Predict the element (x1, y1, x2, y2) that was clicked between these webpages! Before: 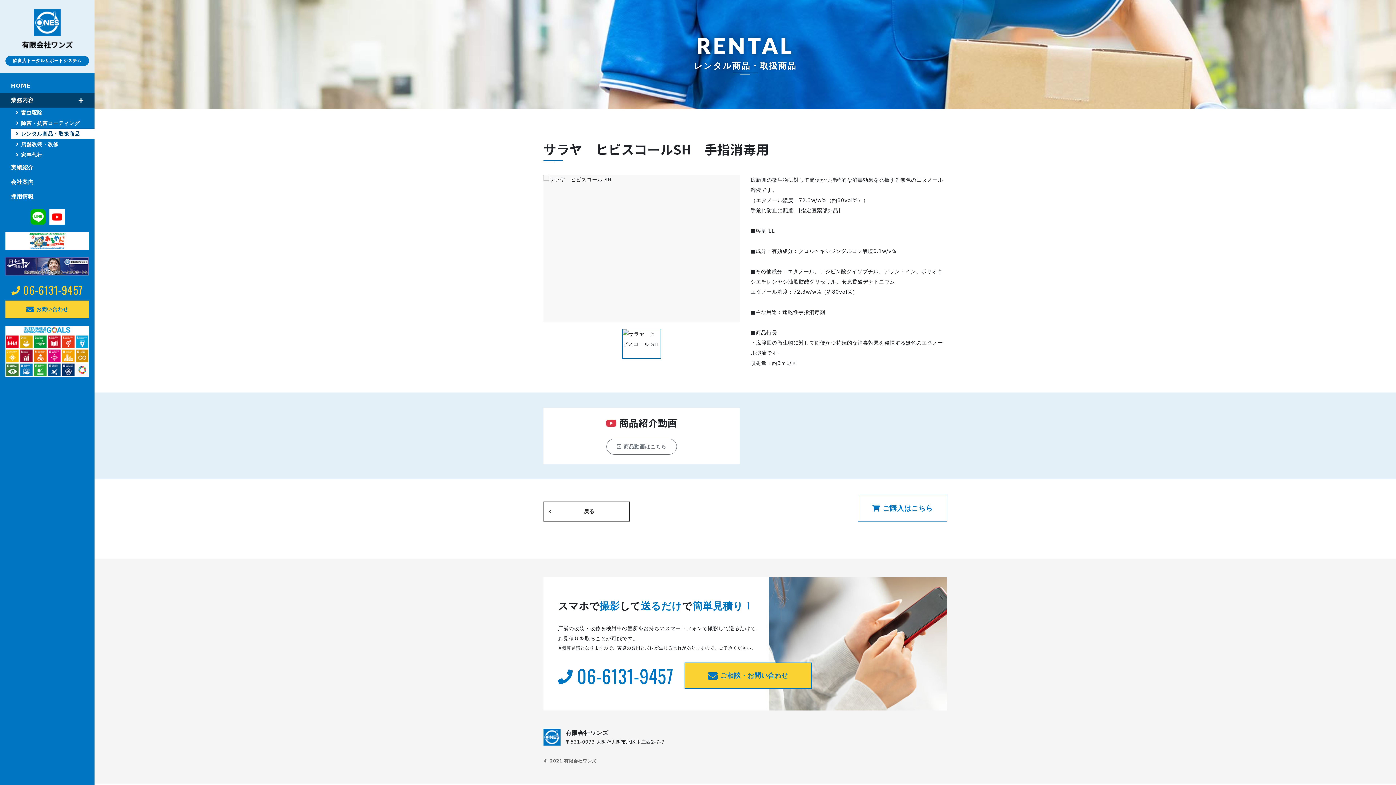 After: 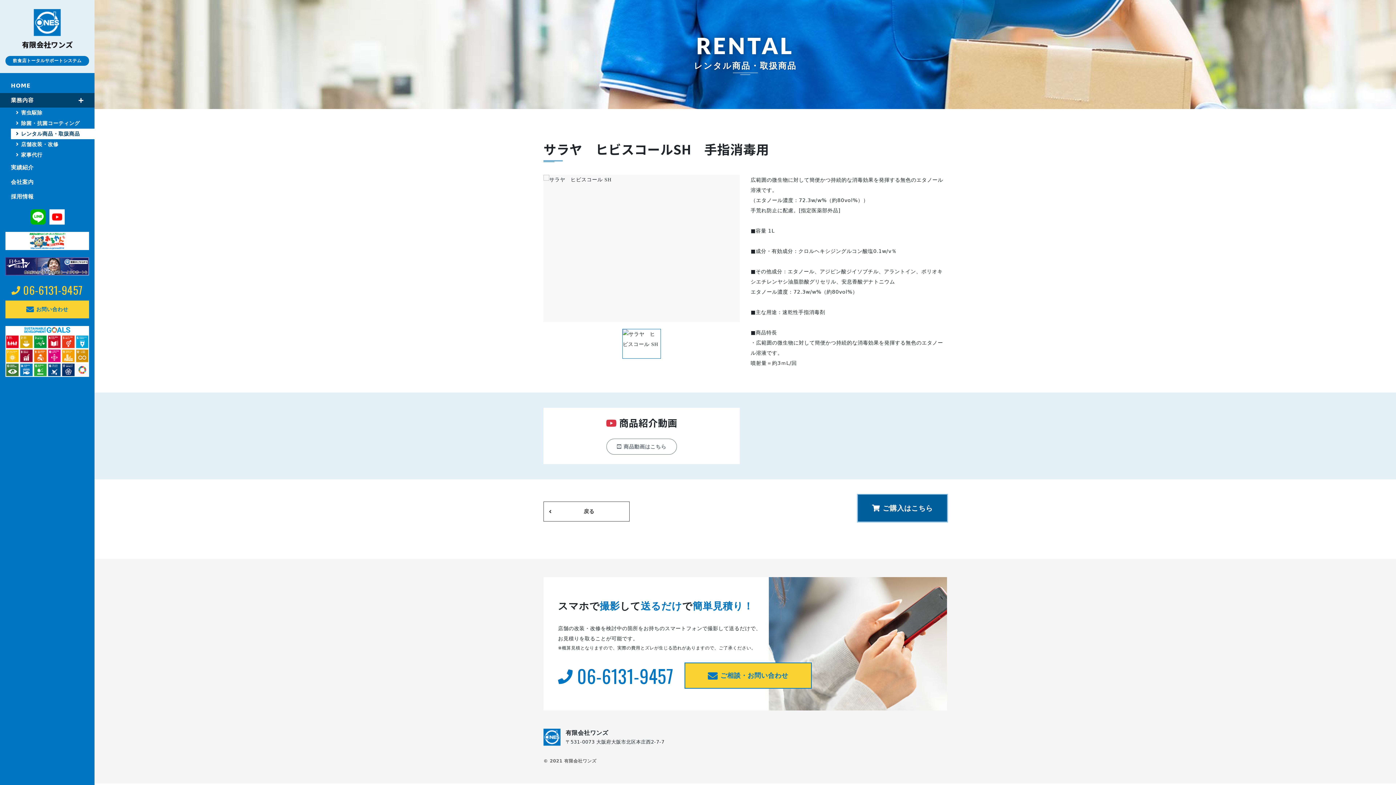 Action: label:  ご購入はこちら bbox: (858, 495, 947, 521)